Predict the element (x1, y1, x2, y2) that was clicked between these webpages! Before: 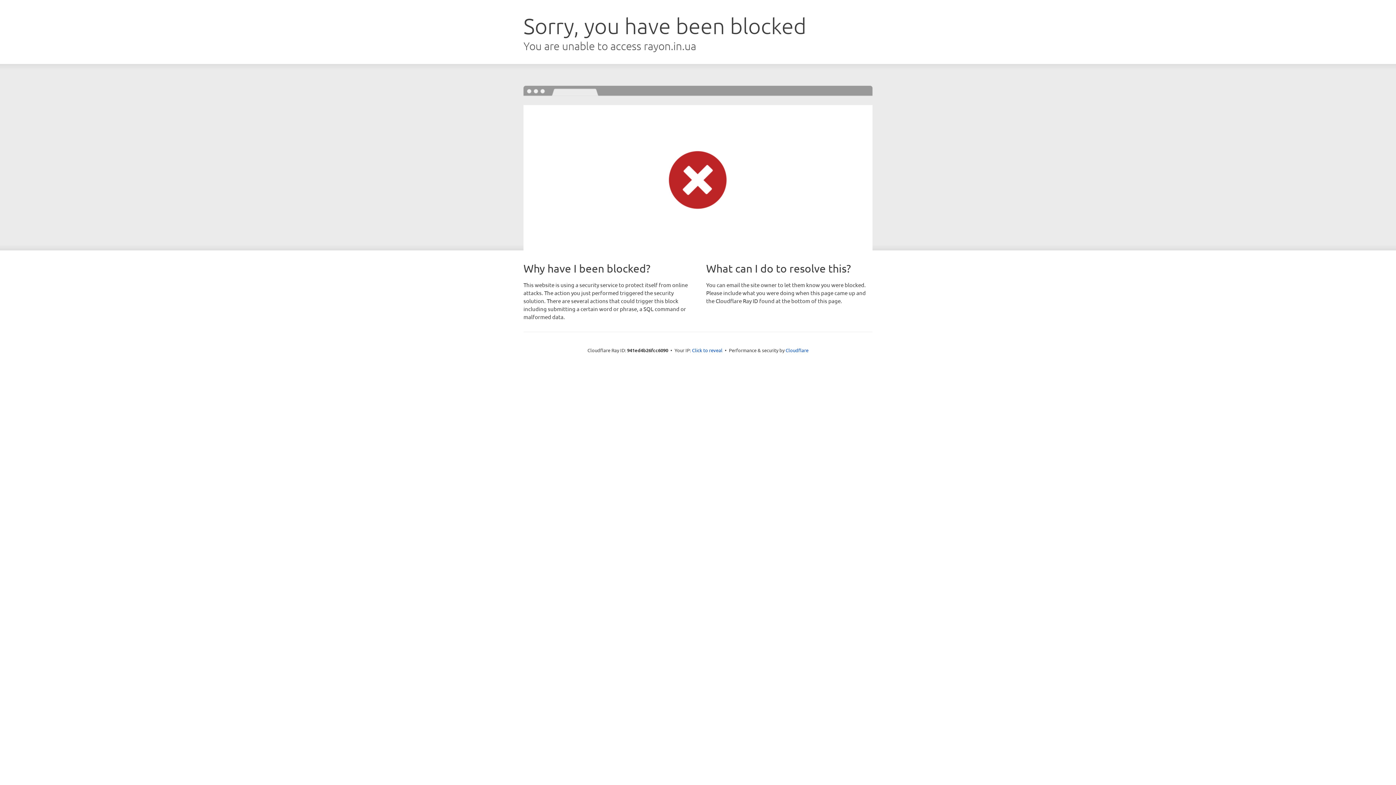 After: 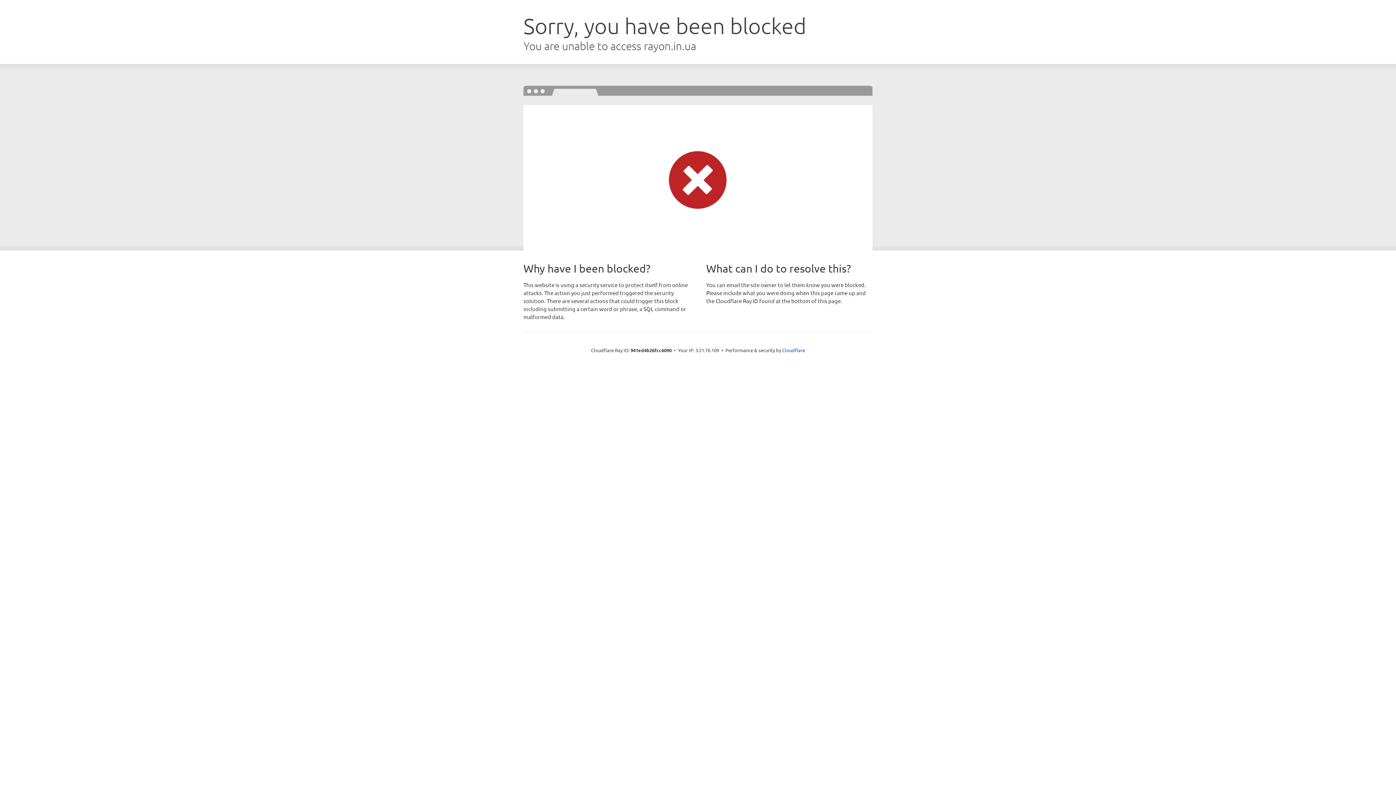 Action: label: Click to reveal bbox: (692, 346, 722, 353)